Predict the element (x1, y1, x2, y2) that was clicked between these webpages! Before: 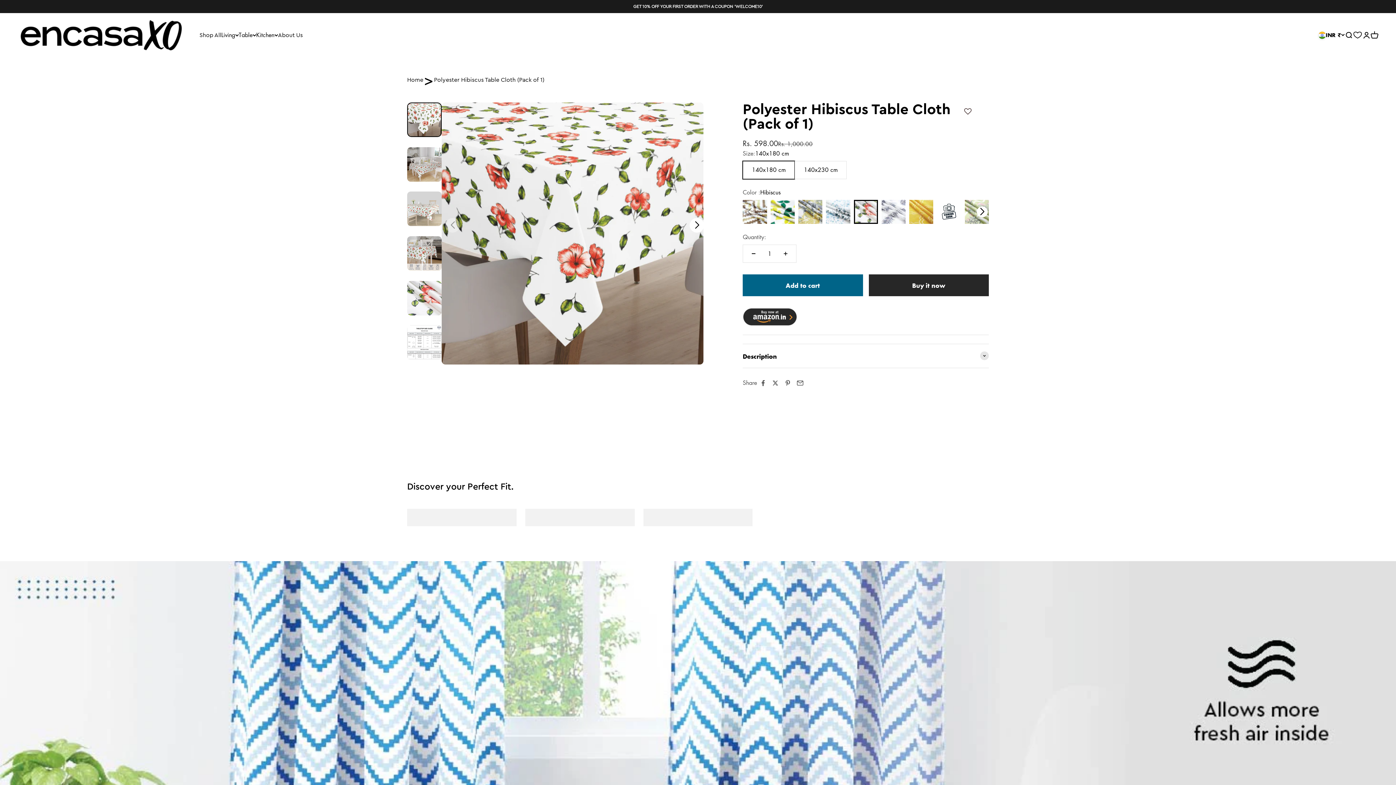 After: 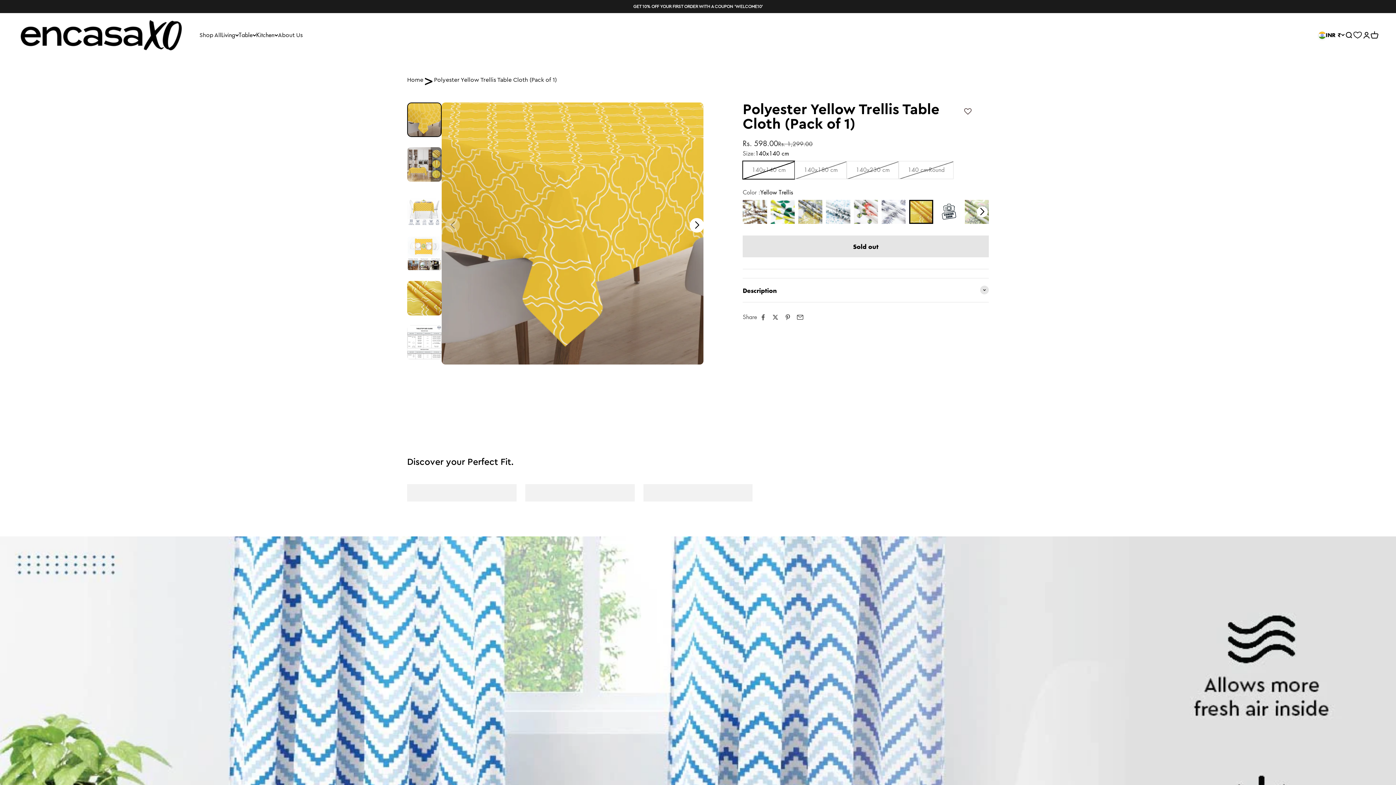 Action: bbox: (909, 199, 933, 224)